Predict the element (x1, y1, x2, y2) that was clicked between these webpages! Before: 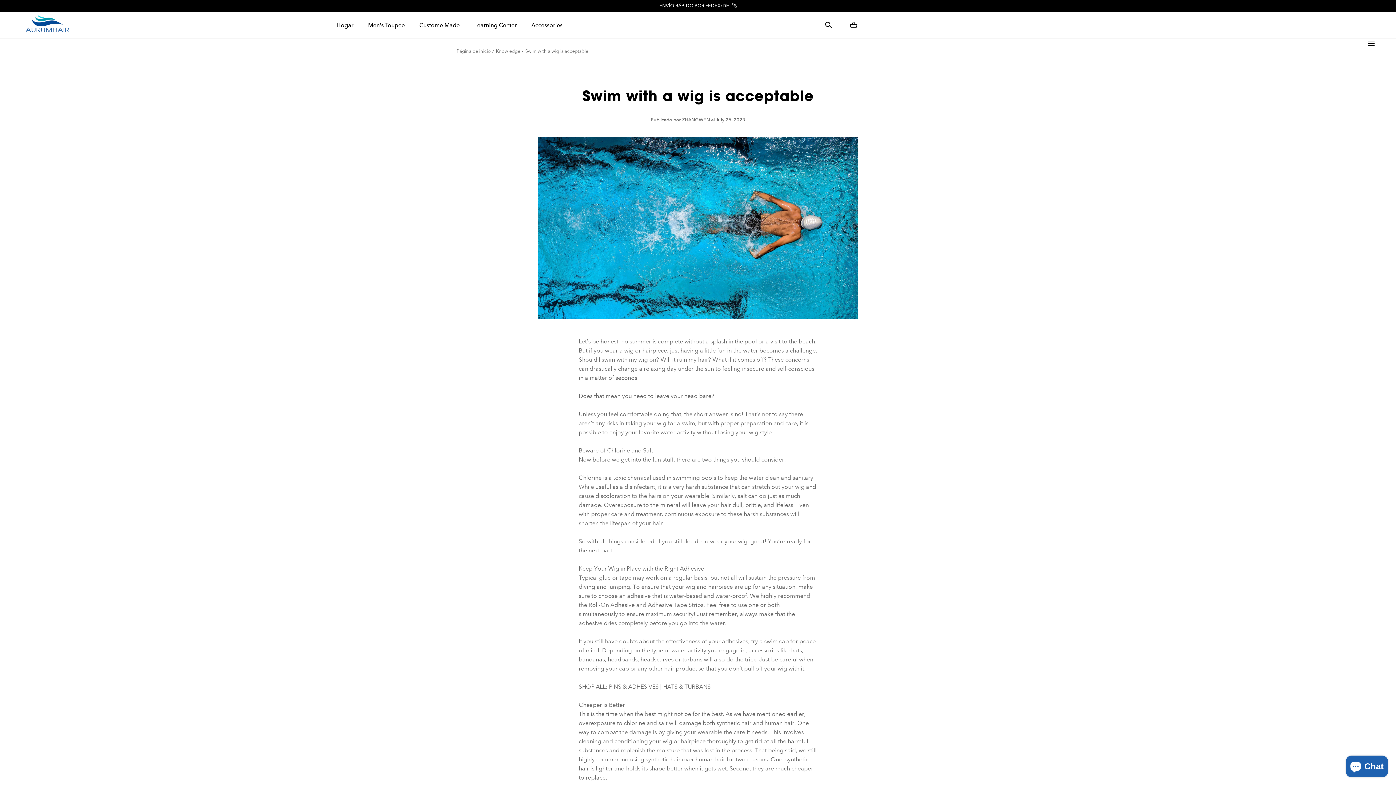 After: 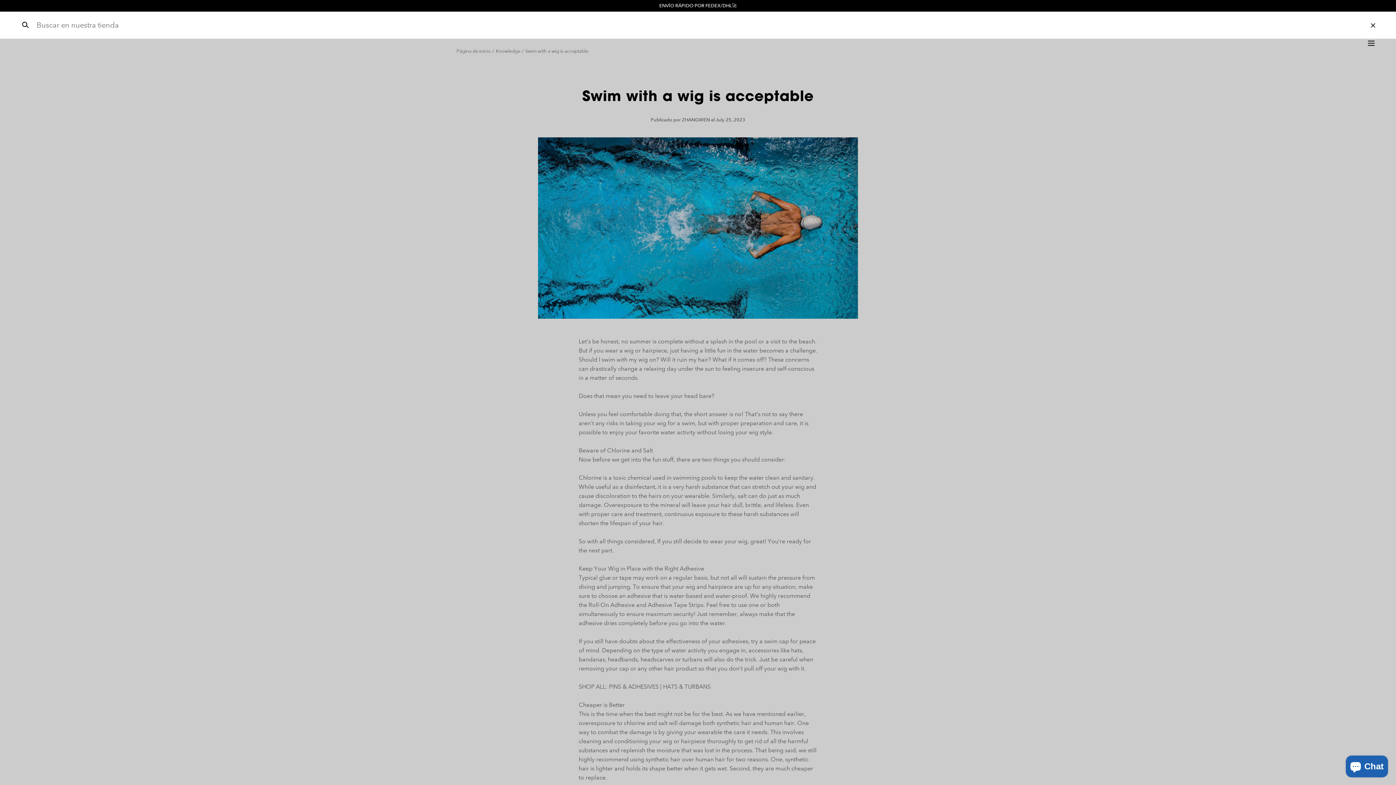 Action: label: Buscar bbox: (824, 20, 833, 29)